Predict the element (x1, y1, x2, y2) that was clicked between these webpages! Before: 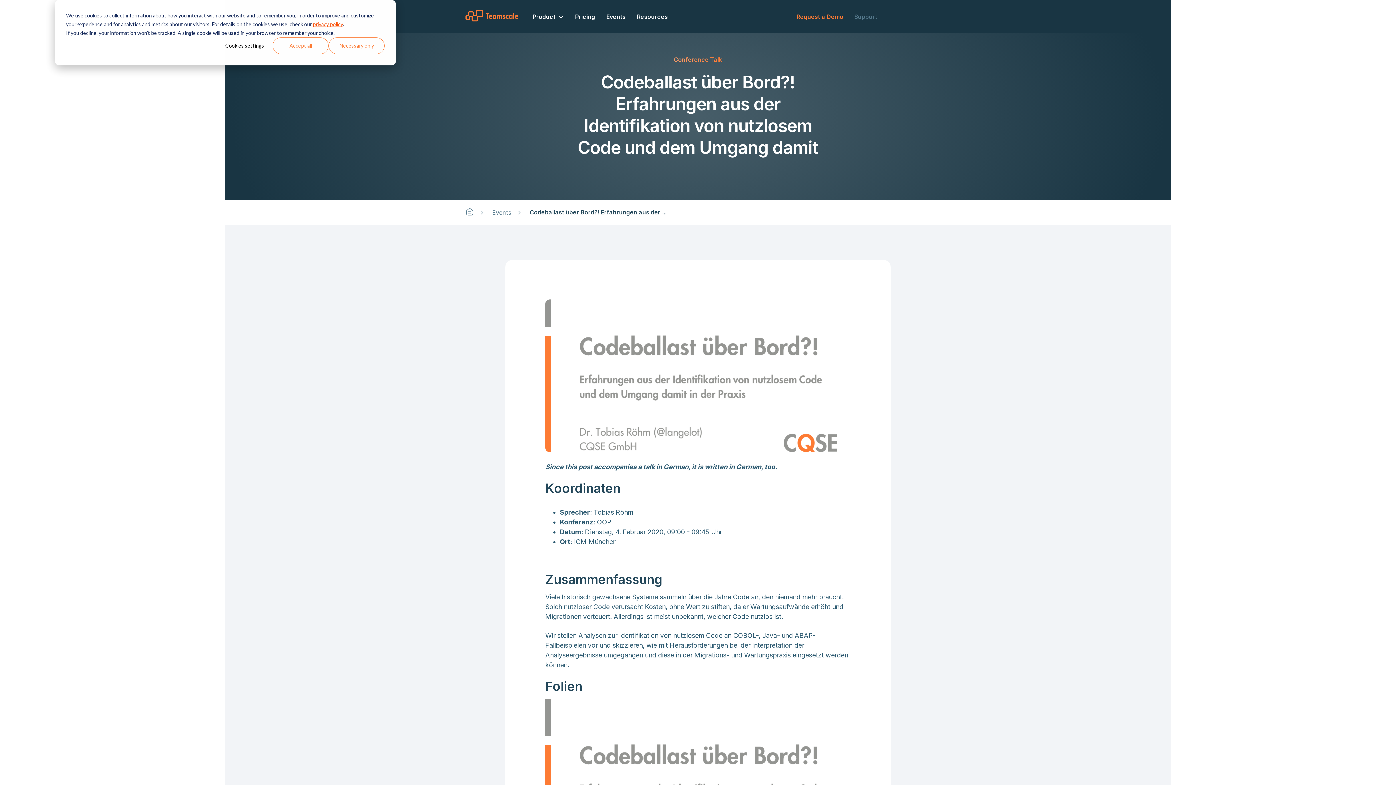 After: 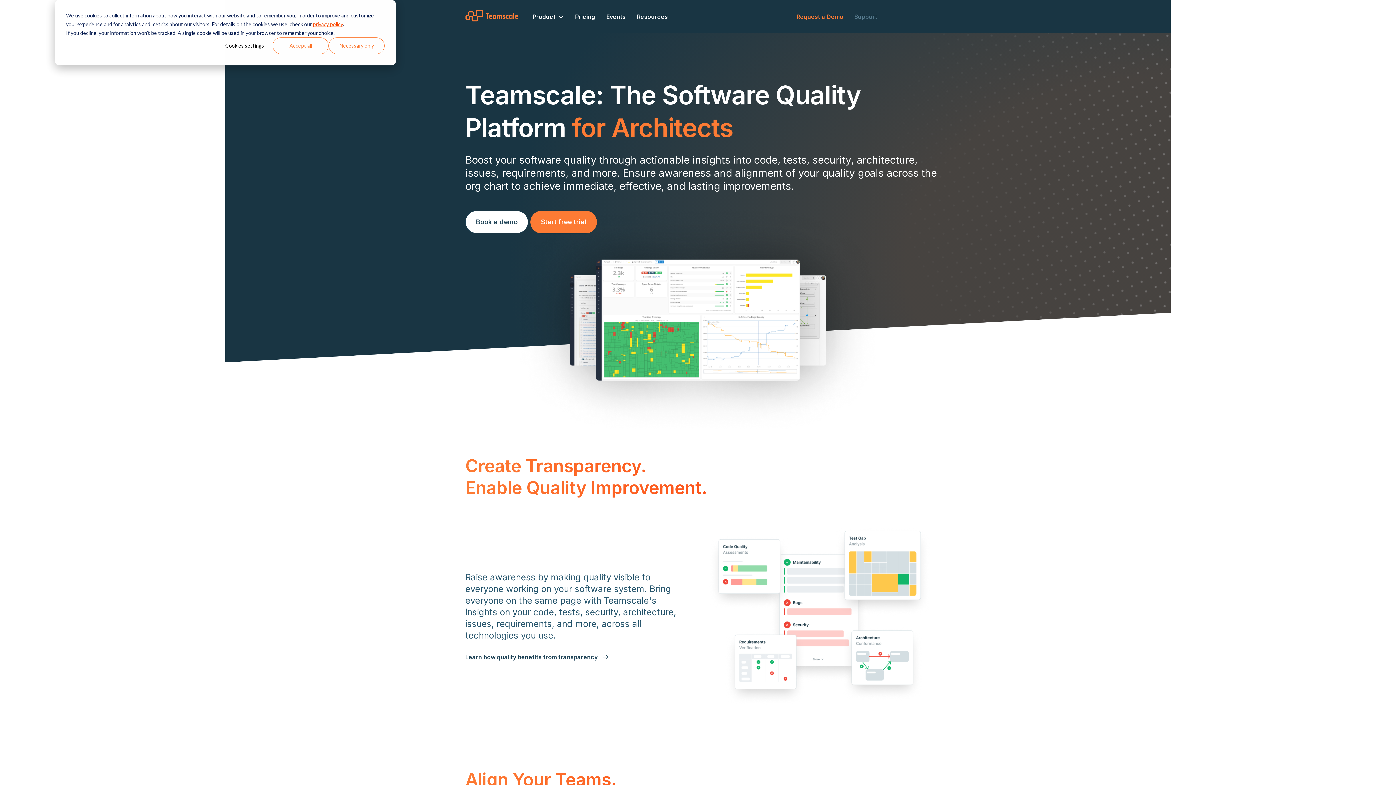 Action: bbox: (465, 14, 518, 23)